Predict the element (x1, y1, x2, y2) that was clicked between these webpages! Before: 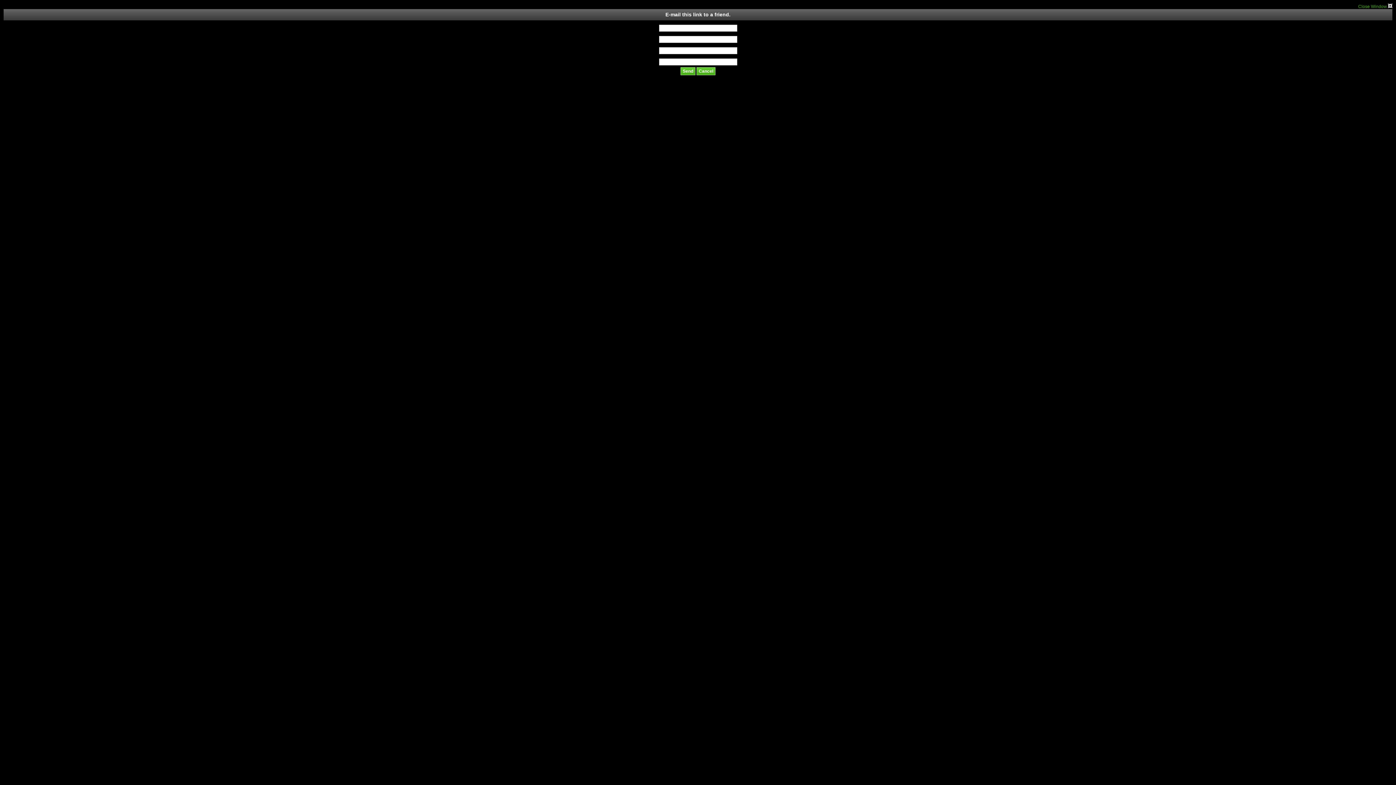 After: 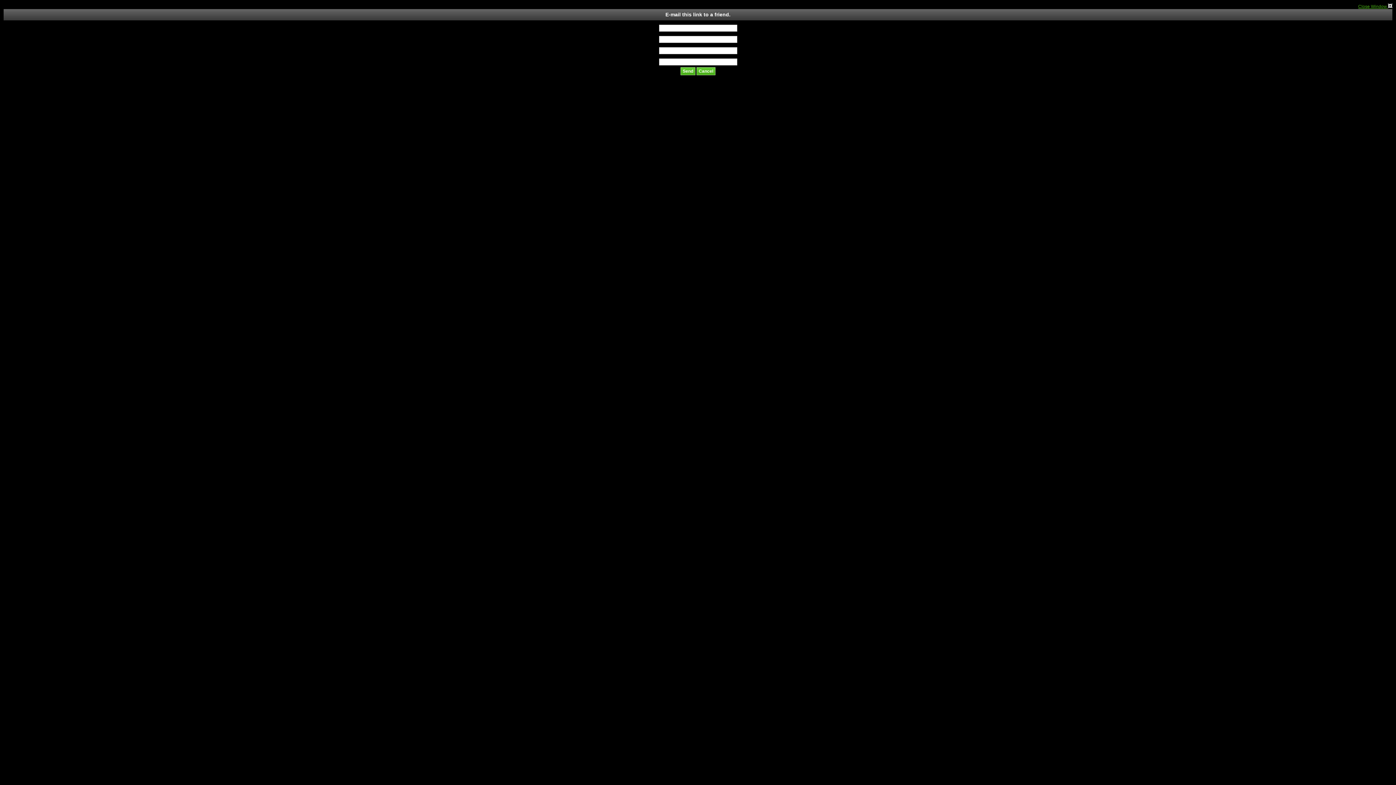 Action: bbox: (1358, 4, 1392, 9) label: Close Window 